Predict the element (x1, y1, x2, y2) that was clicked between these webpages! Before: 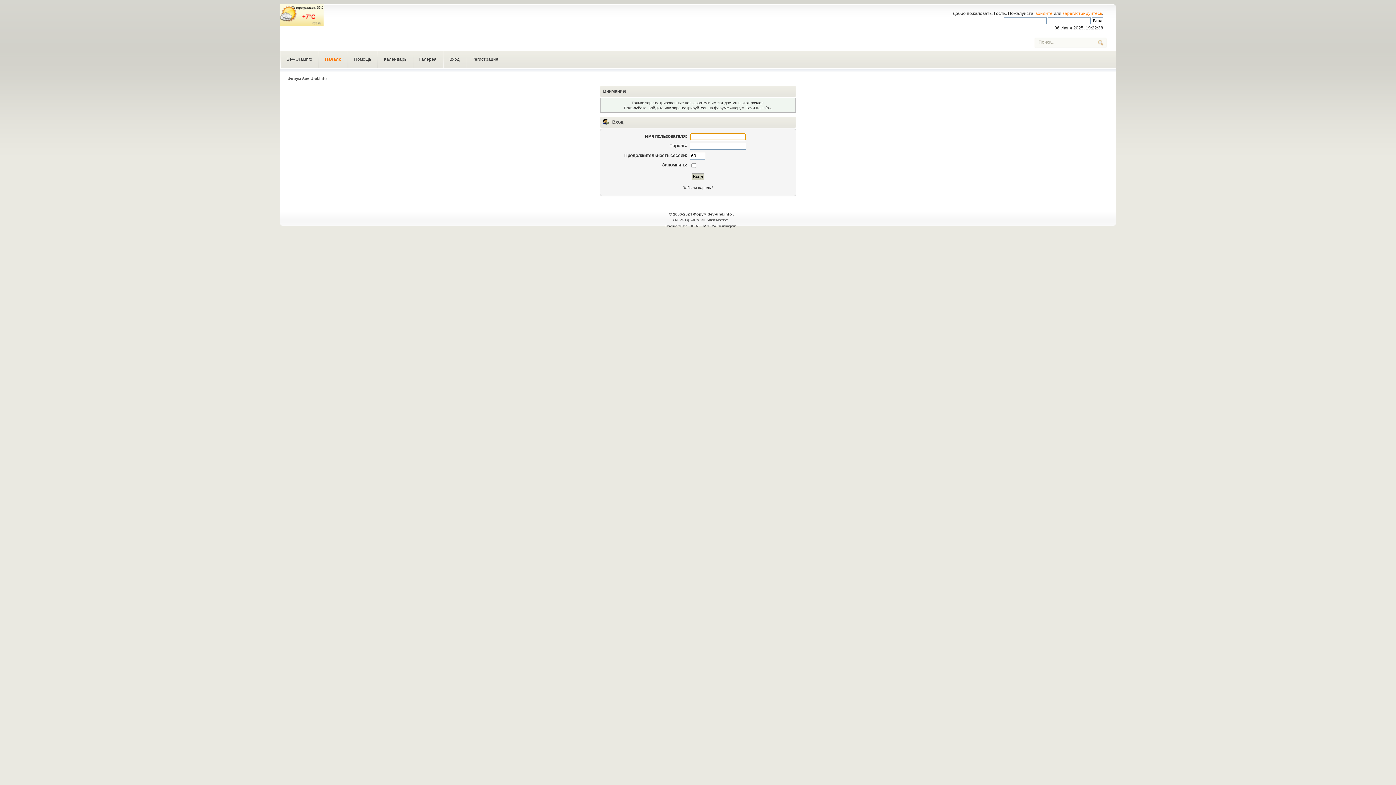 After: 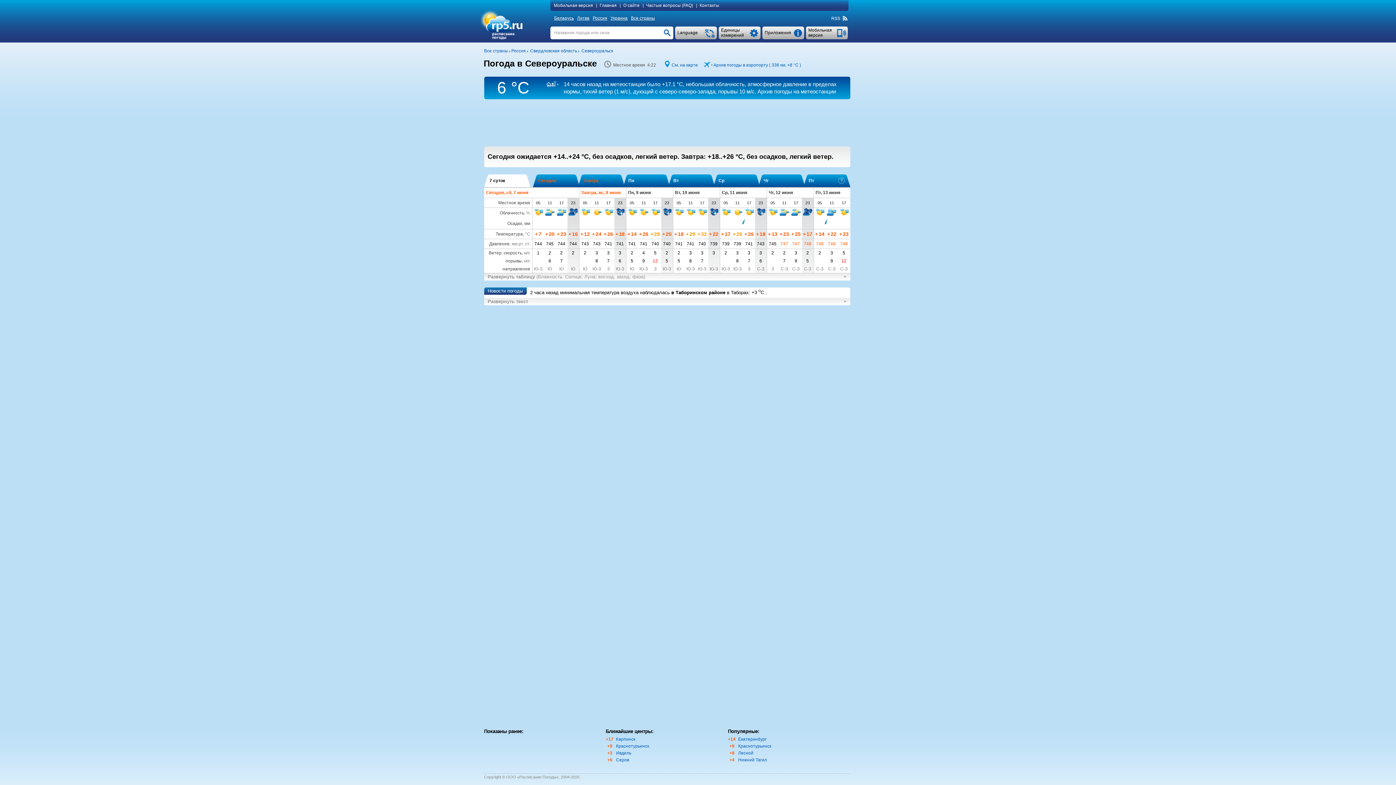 Action: bbox: (280, 22, 323, 27)